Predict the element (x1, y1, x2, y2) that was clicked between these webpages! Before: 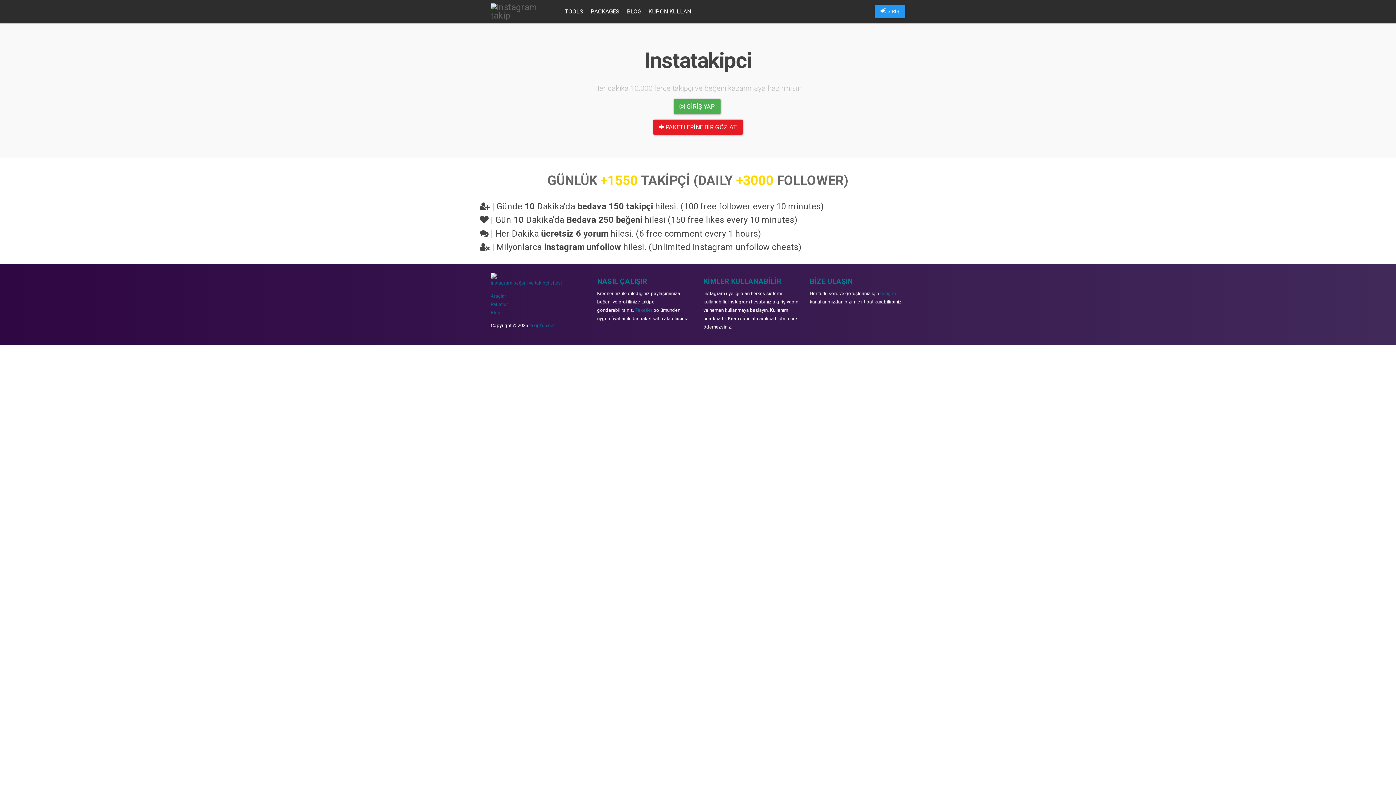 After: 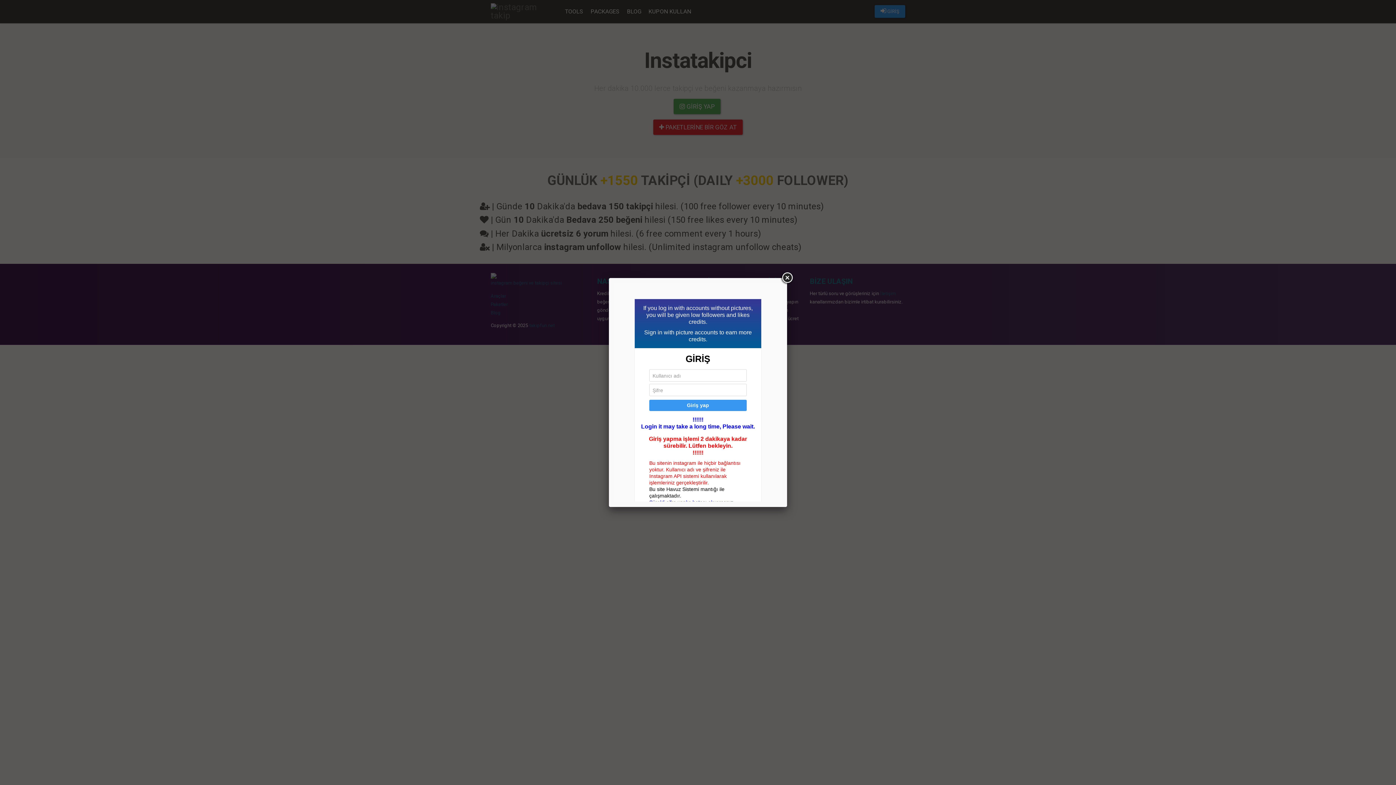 Action: label:  GİRİŞ bbox: (875, 4, 905, 17)